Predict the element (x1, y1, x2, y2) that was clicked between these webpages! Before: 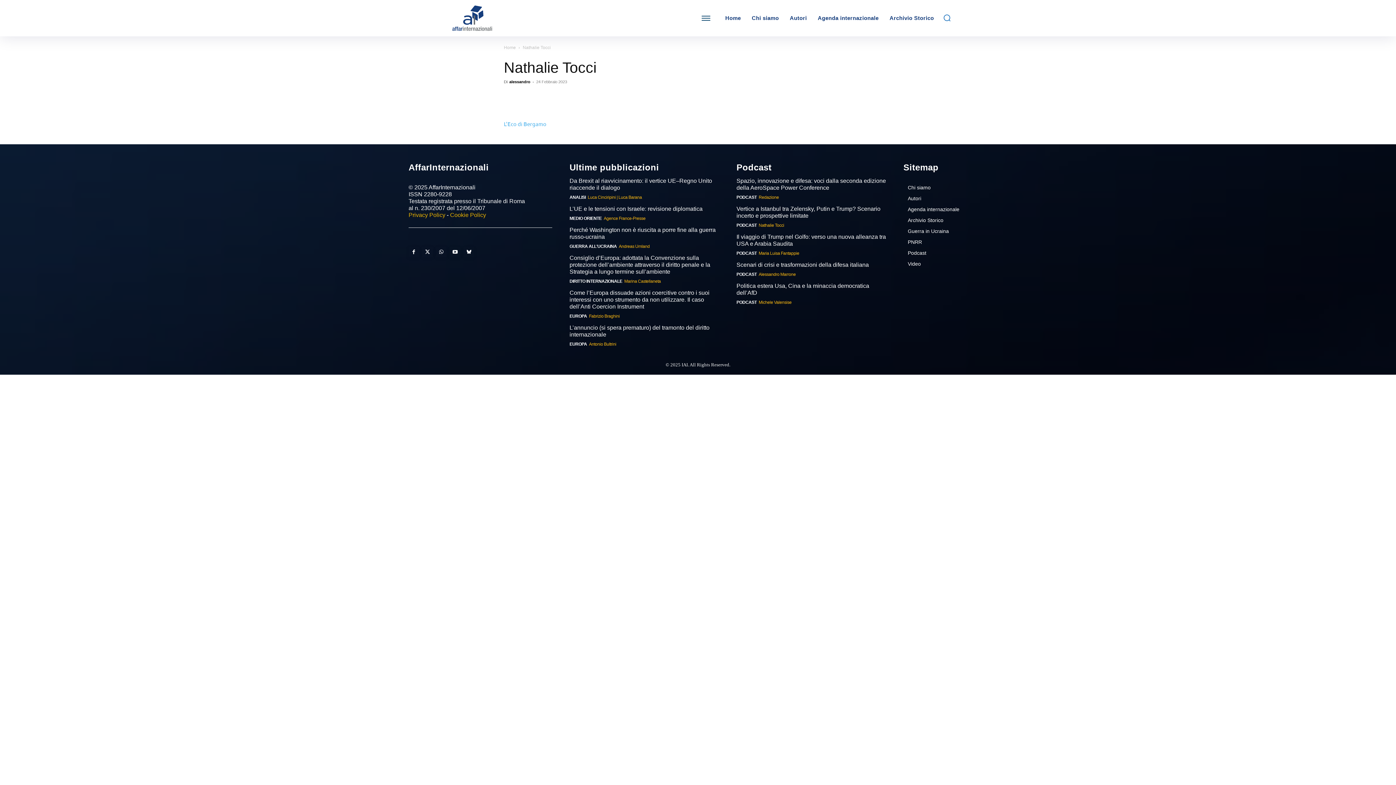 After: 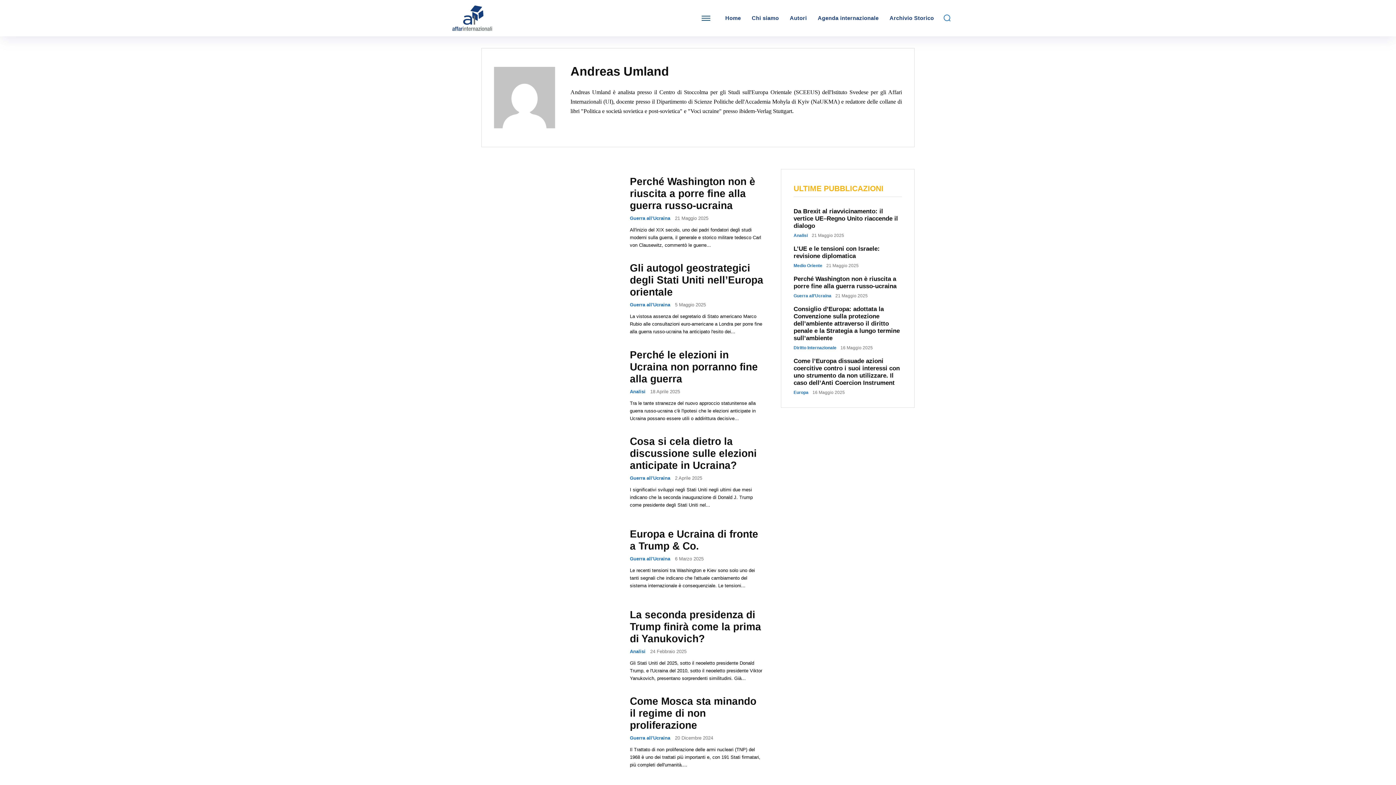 Action: bbox: (619, 244, 649, 249) label: Andreas Umland